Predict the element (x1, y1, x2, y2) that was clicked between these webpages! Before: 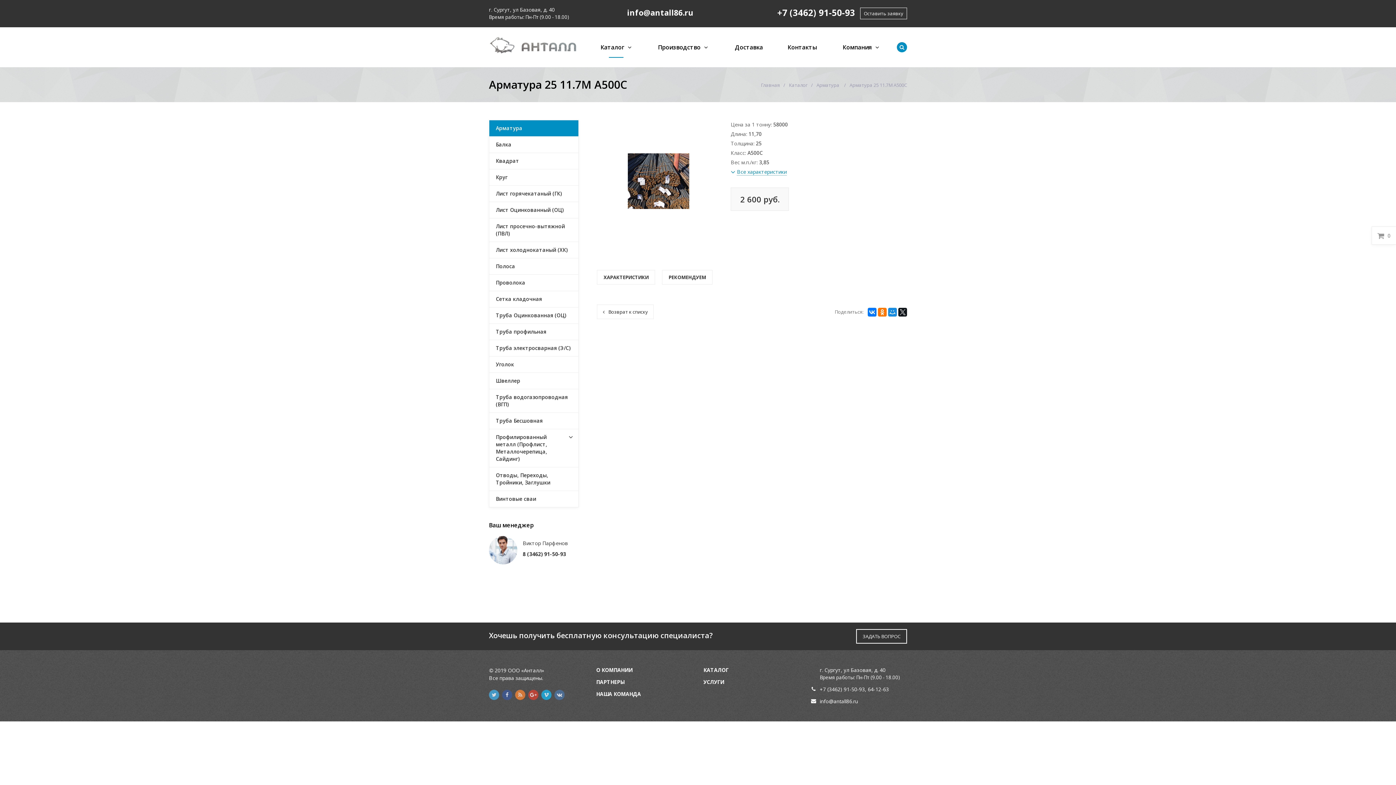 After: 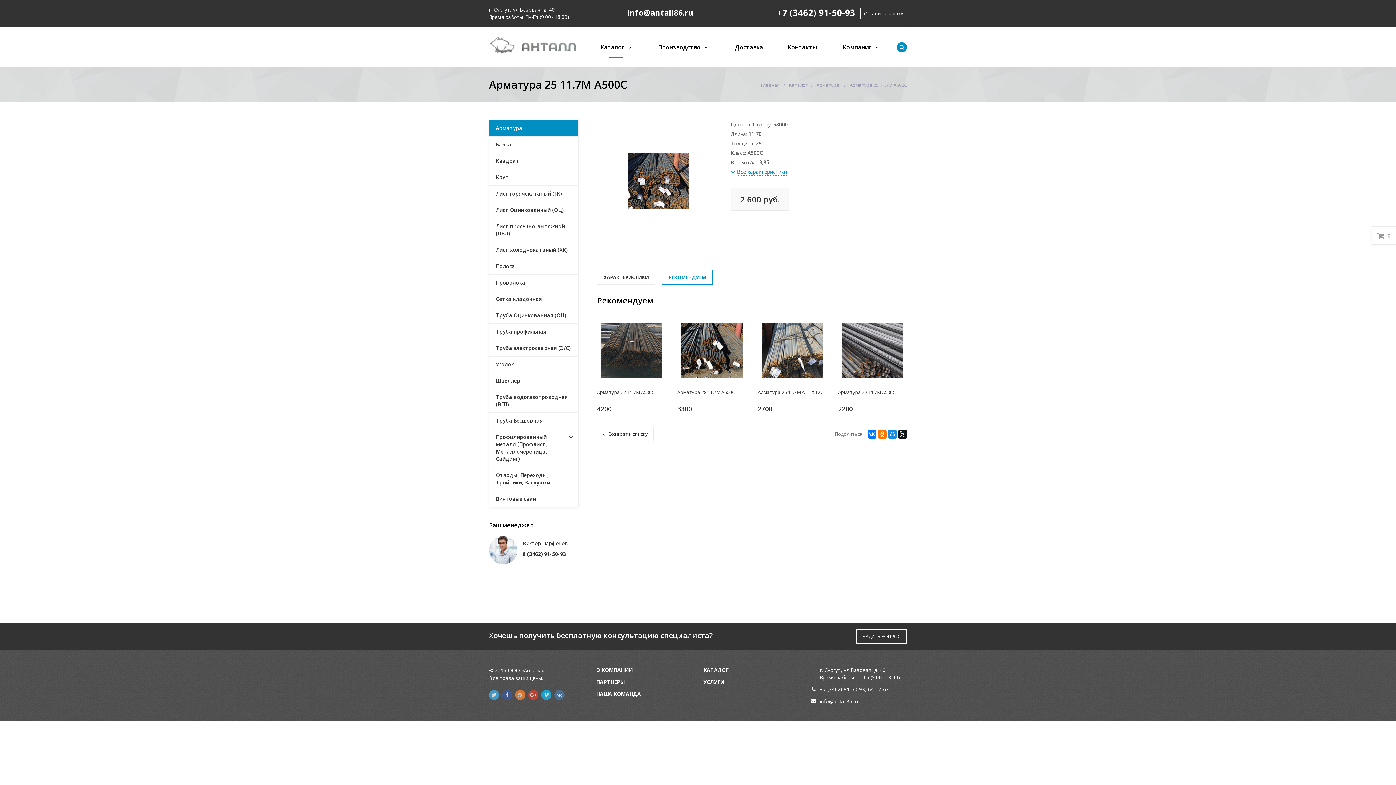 Action: bbox: (662, 270, 712, 284) label: РЕКОМЕНДУЕМ